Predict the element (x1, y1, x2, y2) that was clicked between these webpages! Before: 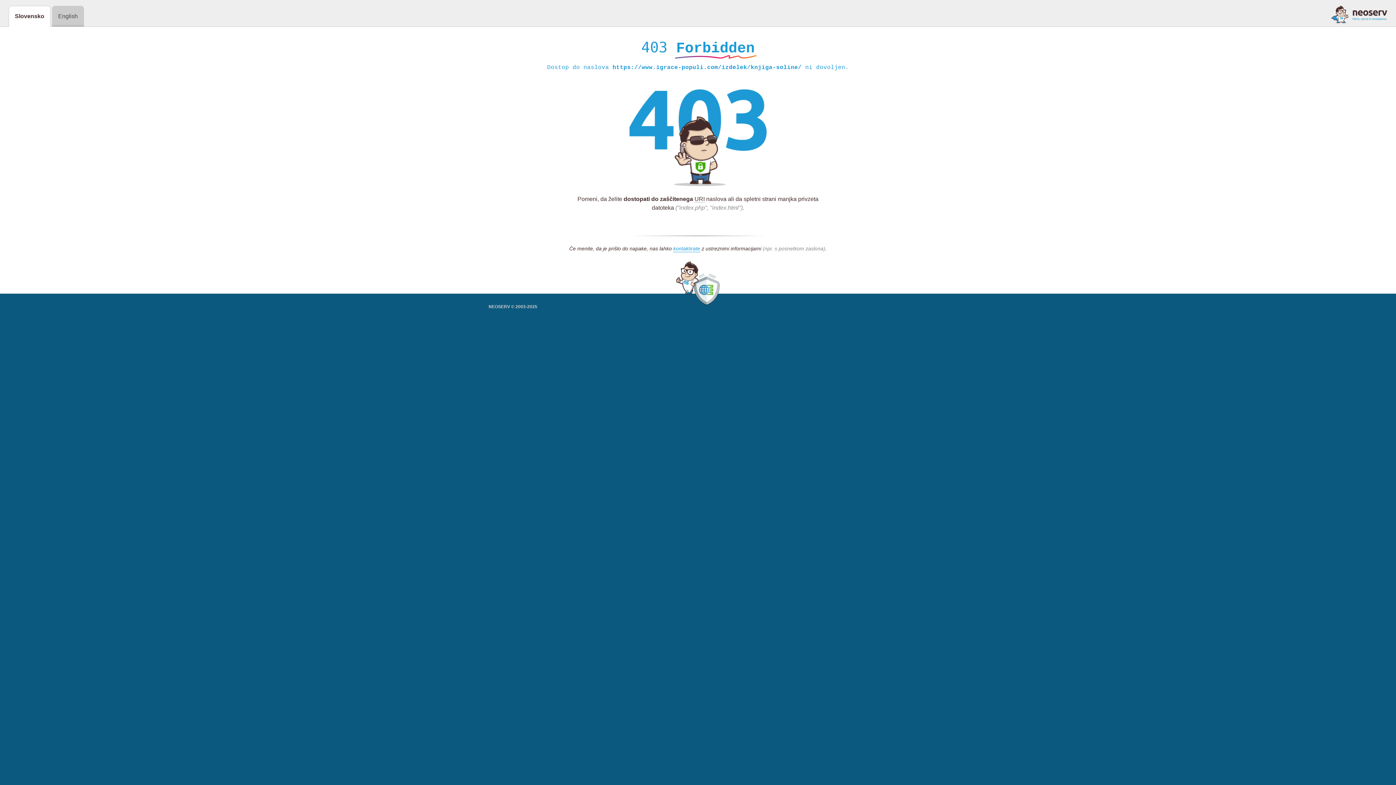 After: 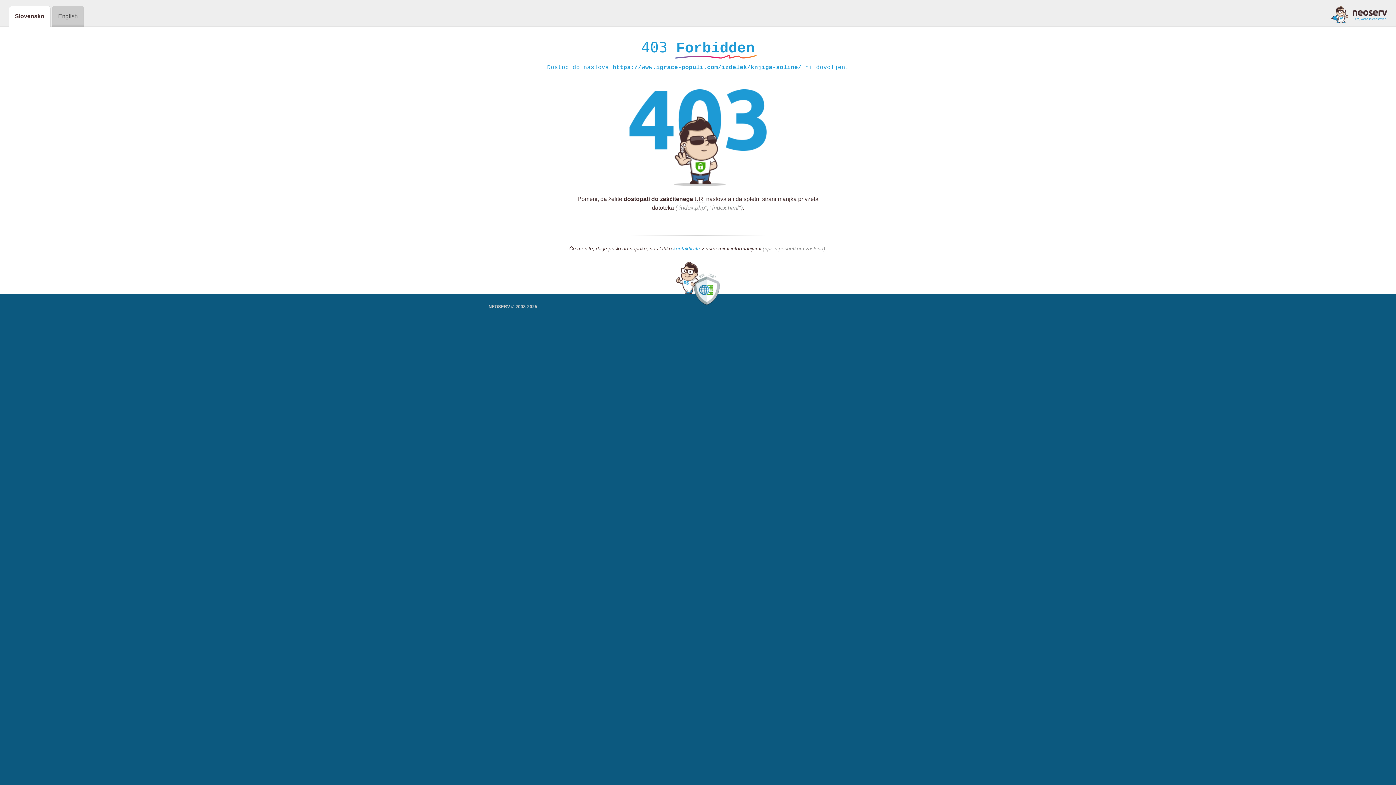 Action: bbox: (1331, 5, 1387, 23)